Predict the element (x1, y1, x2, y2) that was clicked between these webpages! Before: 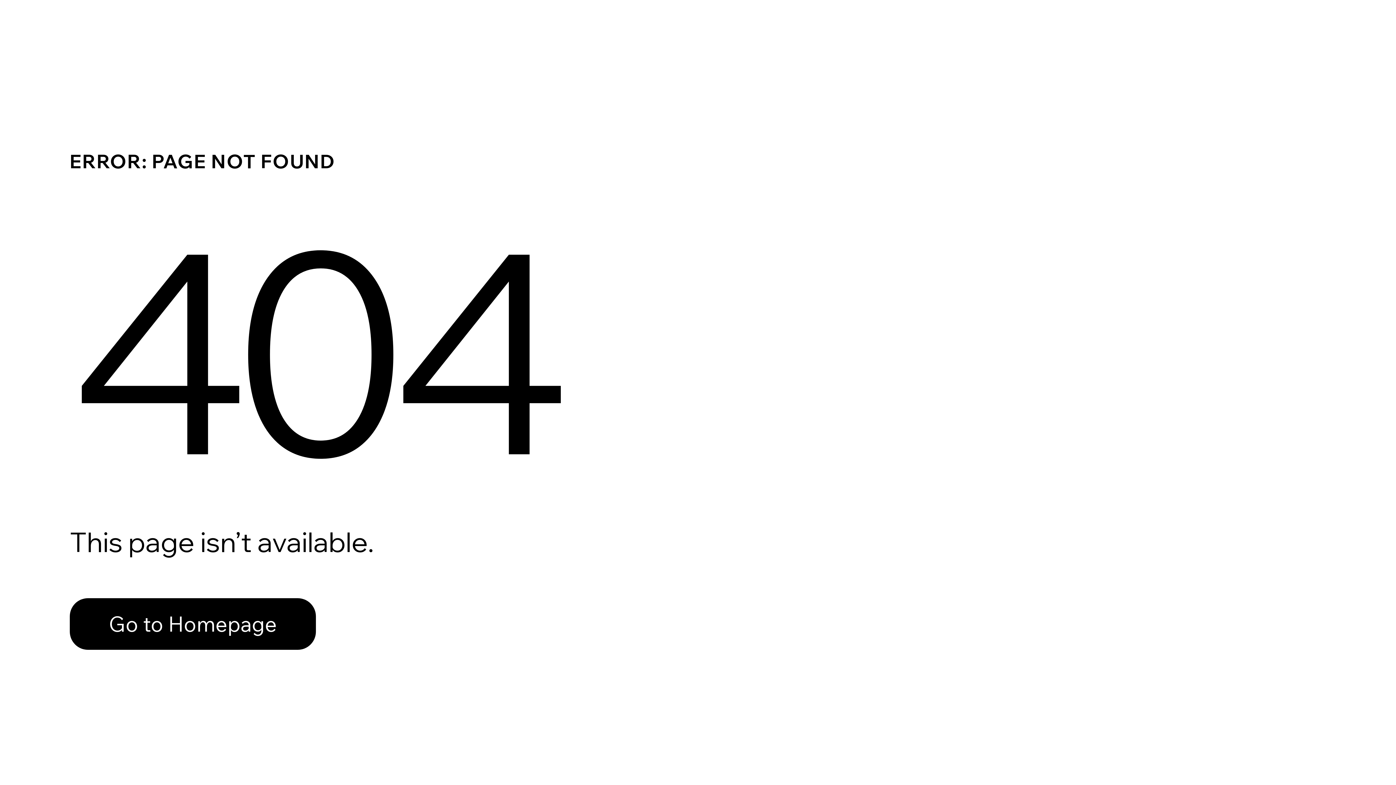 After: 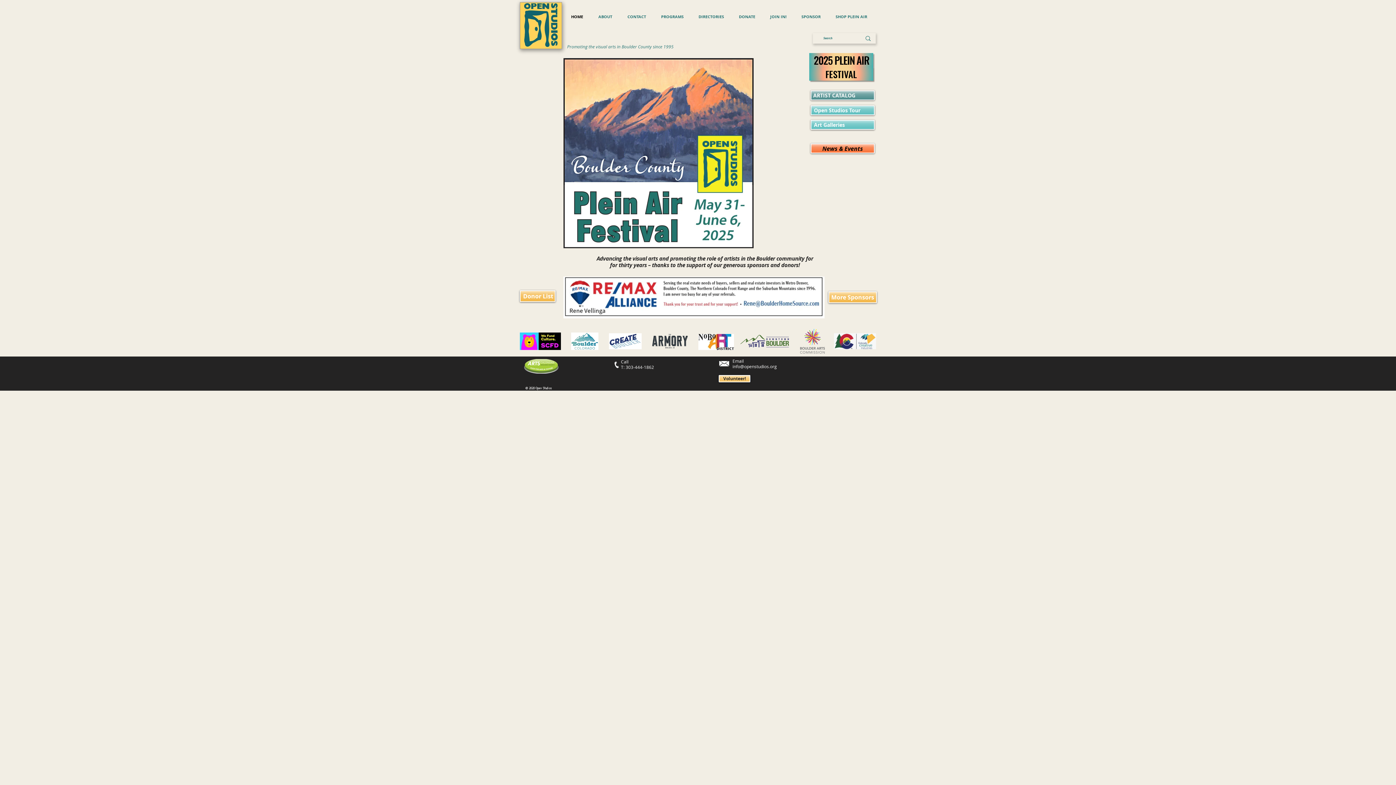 Action: bbox: (69, 598, 316, 650) label: Go to Homepage